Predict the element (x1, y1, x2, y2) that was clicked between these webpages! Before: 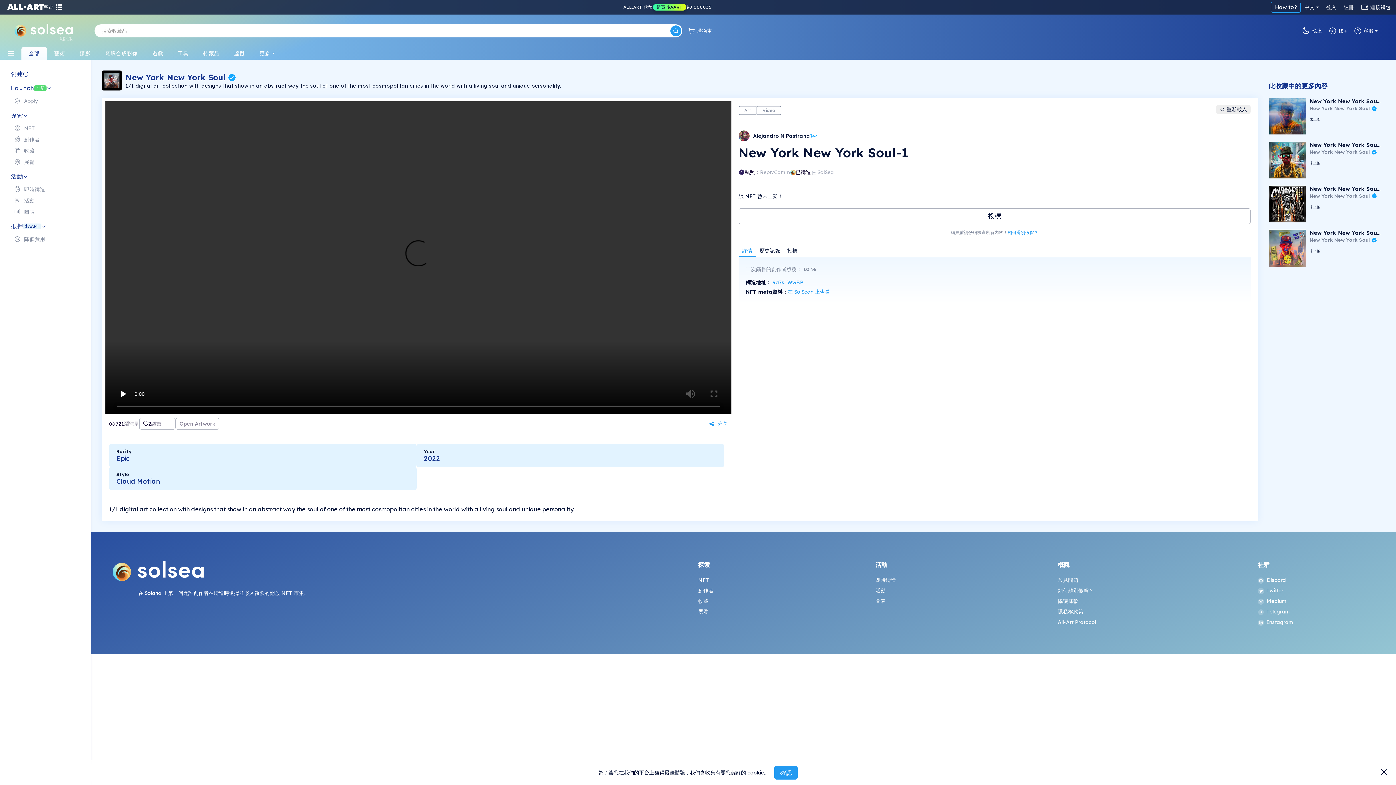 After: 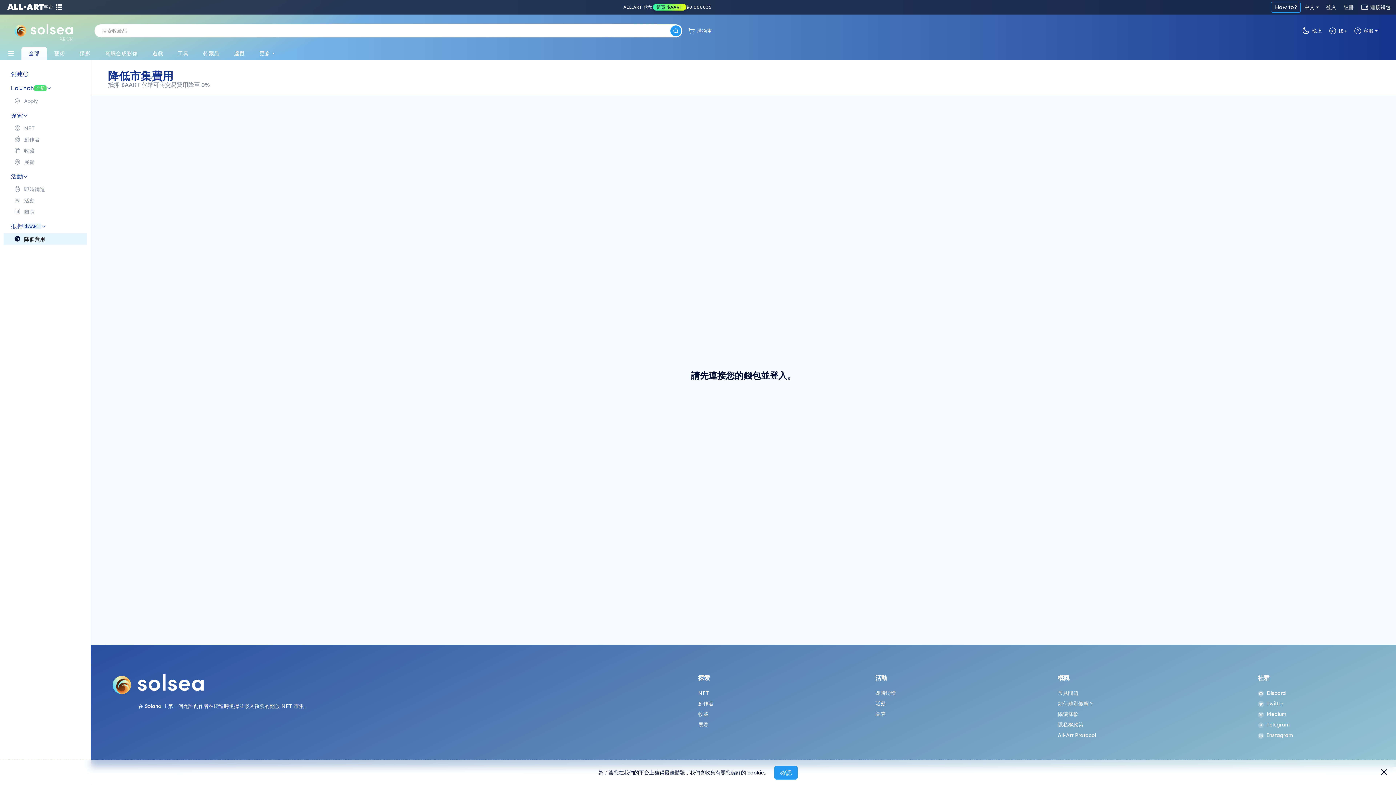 Action: label: 降低費用 bbox: (3, 233, 87, 244)